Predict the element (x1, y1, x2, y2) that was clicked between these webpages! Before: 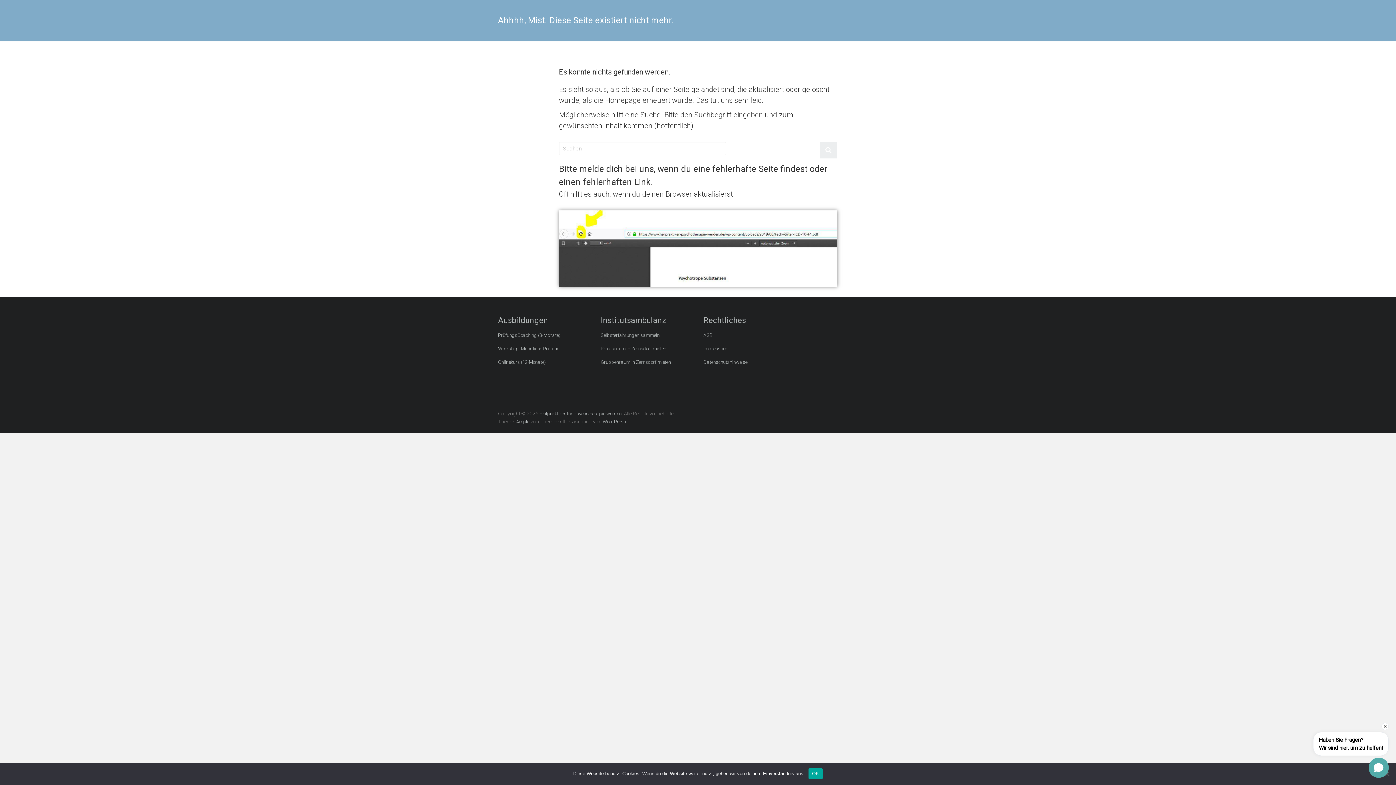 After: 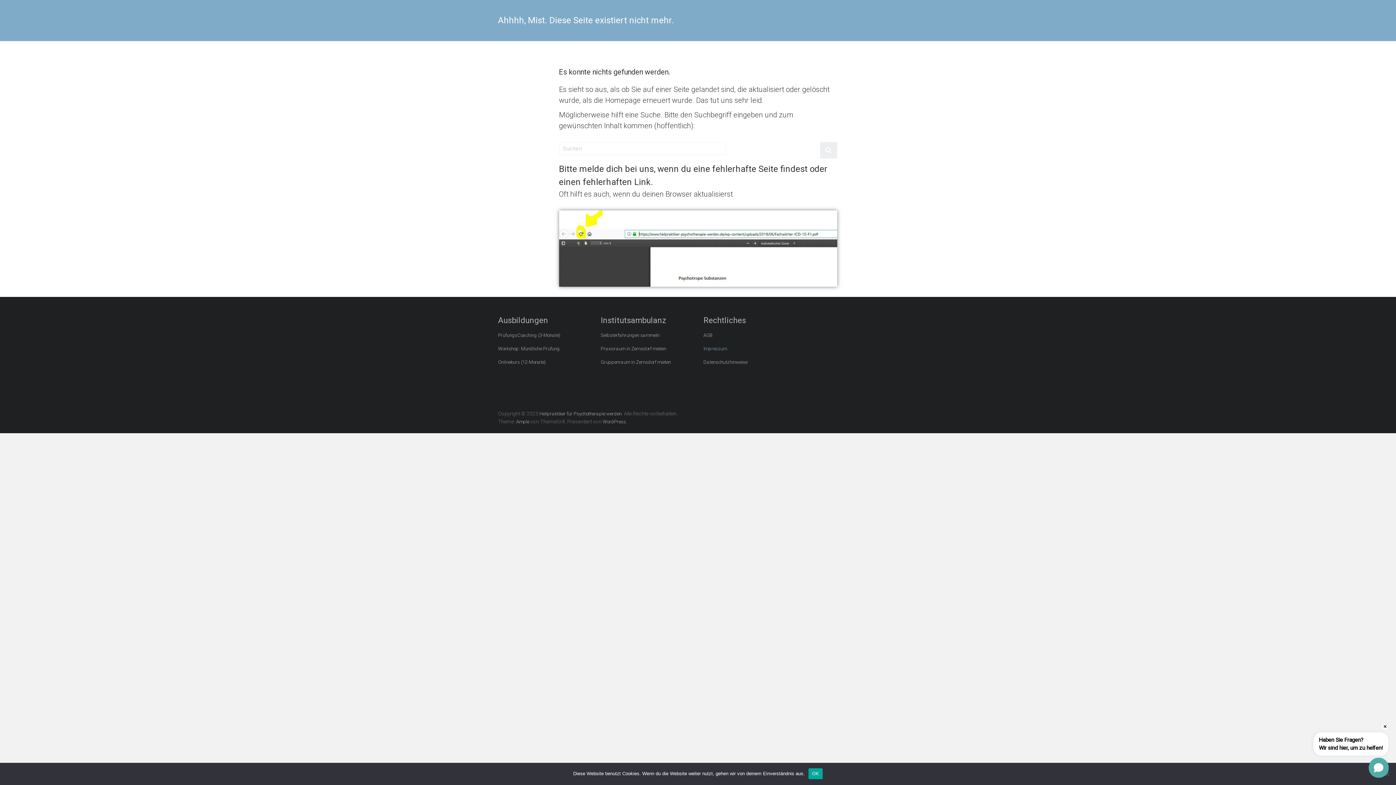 Action: label: Impressum bbox: (703, 346, 727, 351)